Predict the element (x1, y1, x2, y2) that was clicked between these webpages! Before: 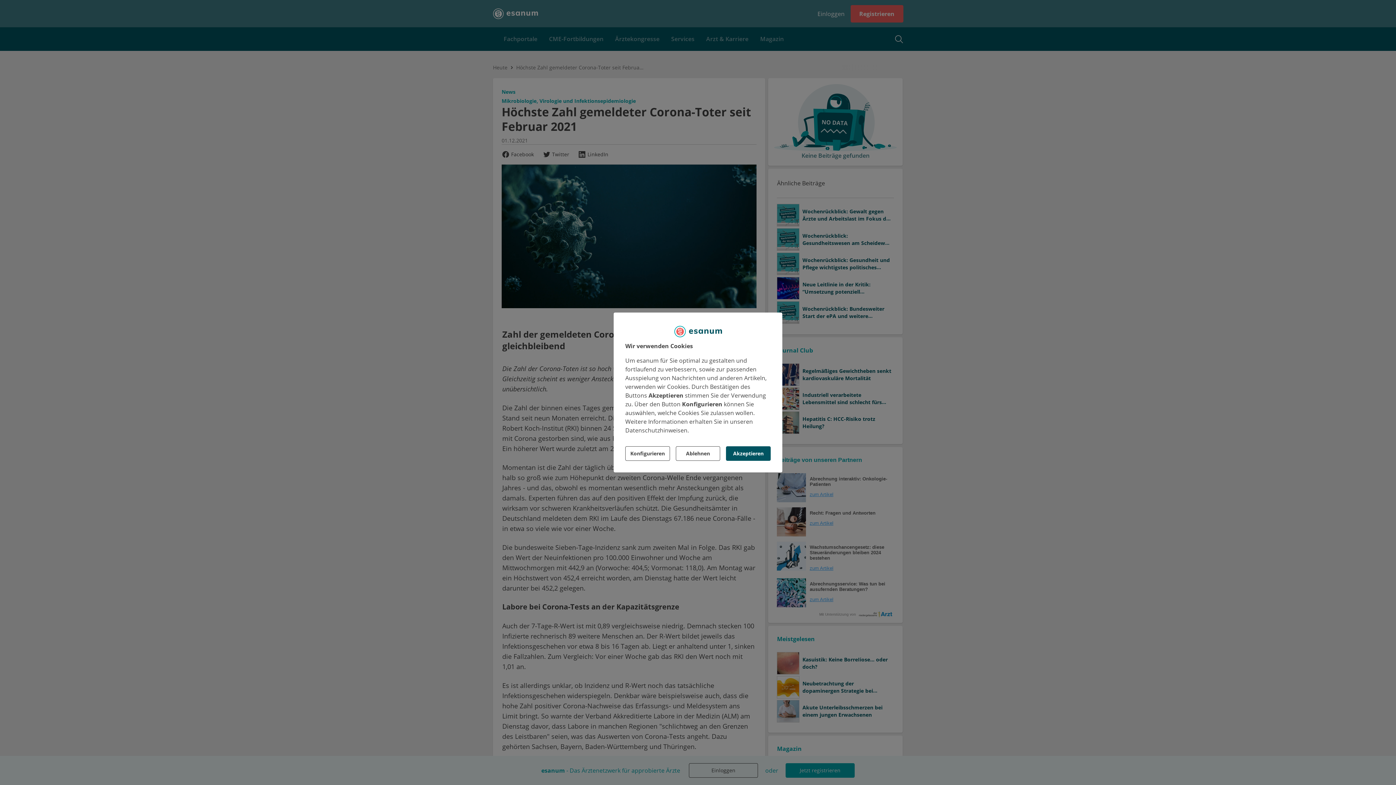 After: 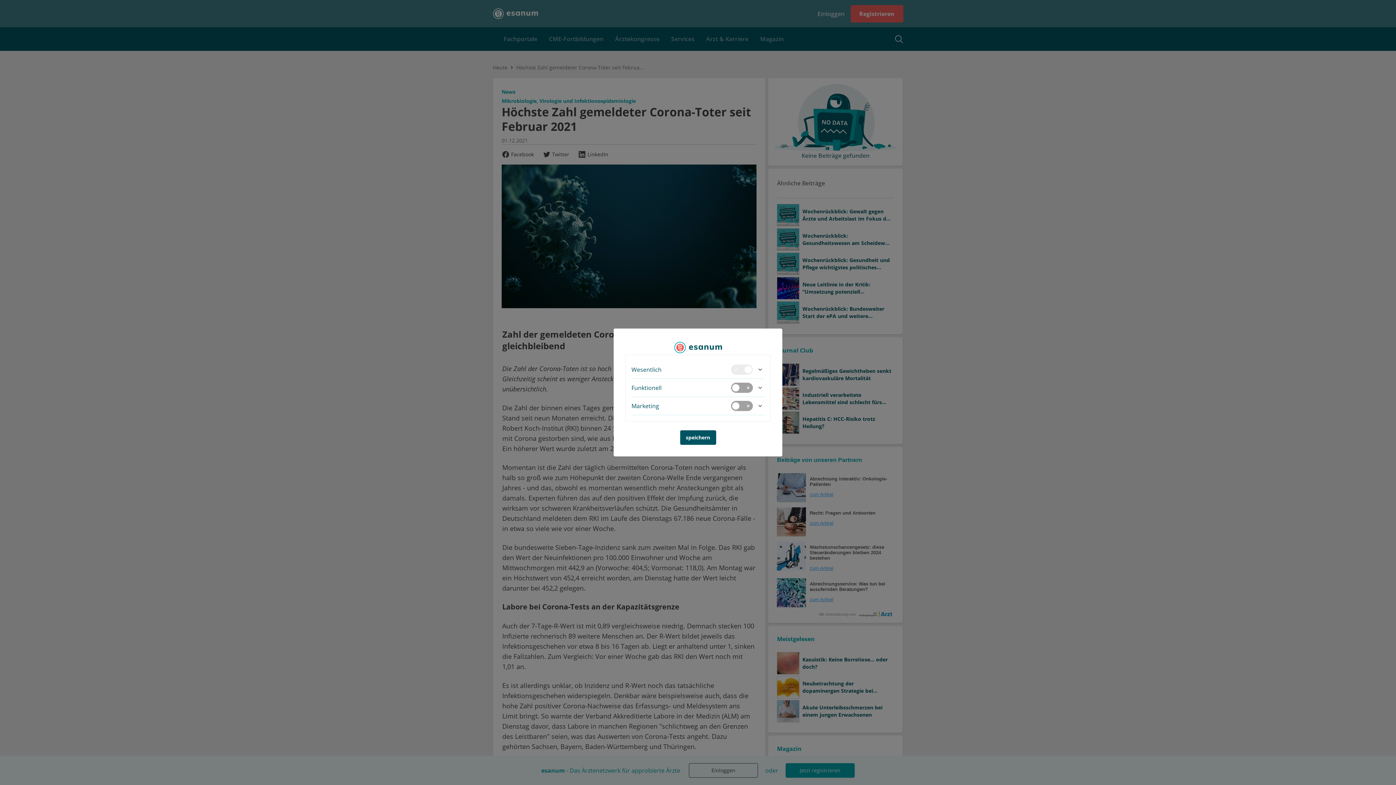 Action: label: Konfigurieren bbox: (625, 446, 670, 461)